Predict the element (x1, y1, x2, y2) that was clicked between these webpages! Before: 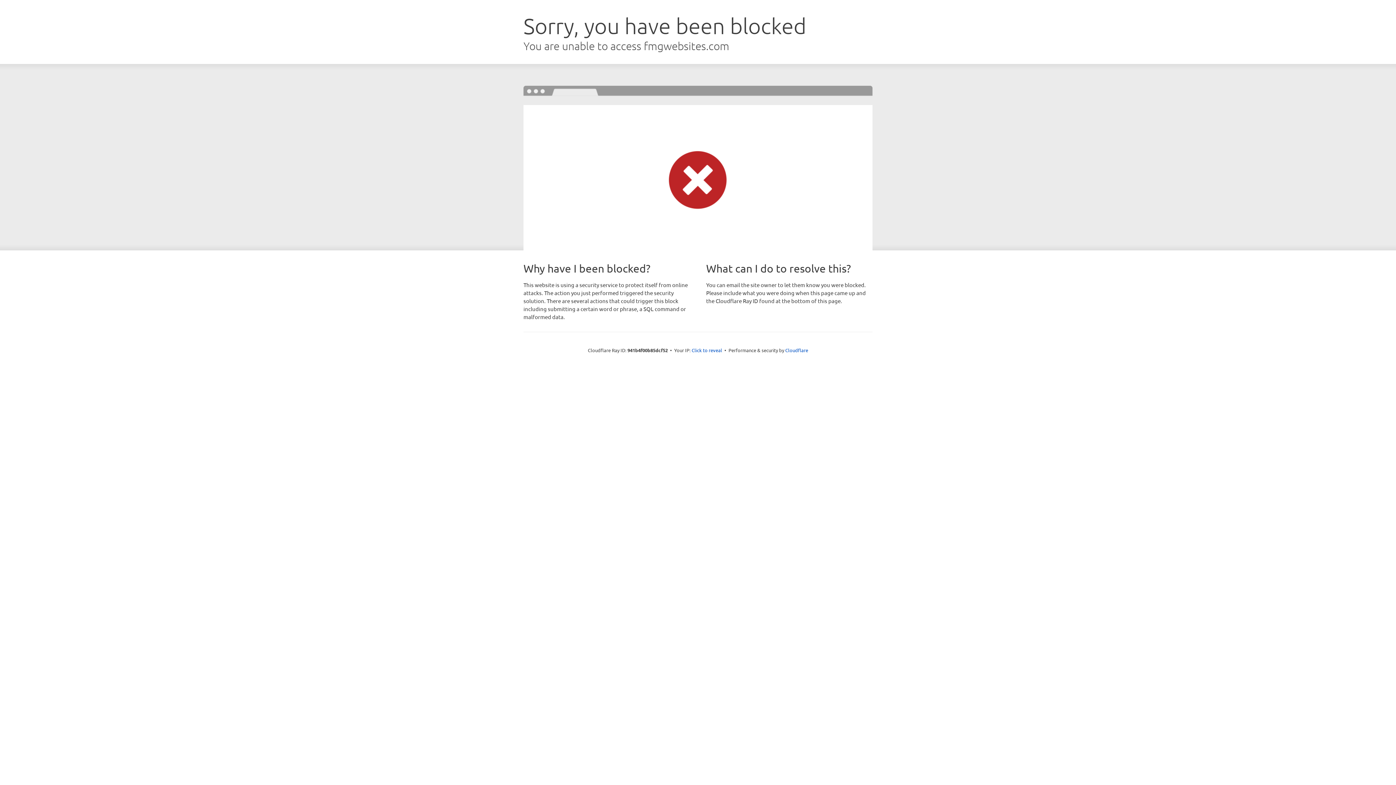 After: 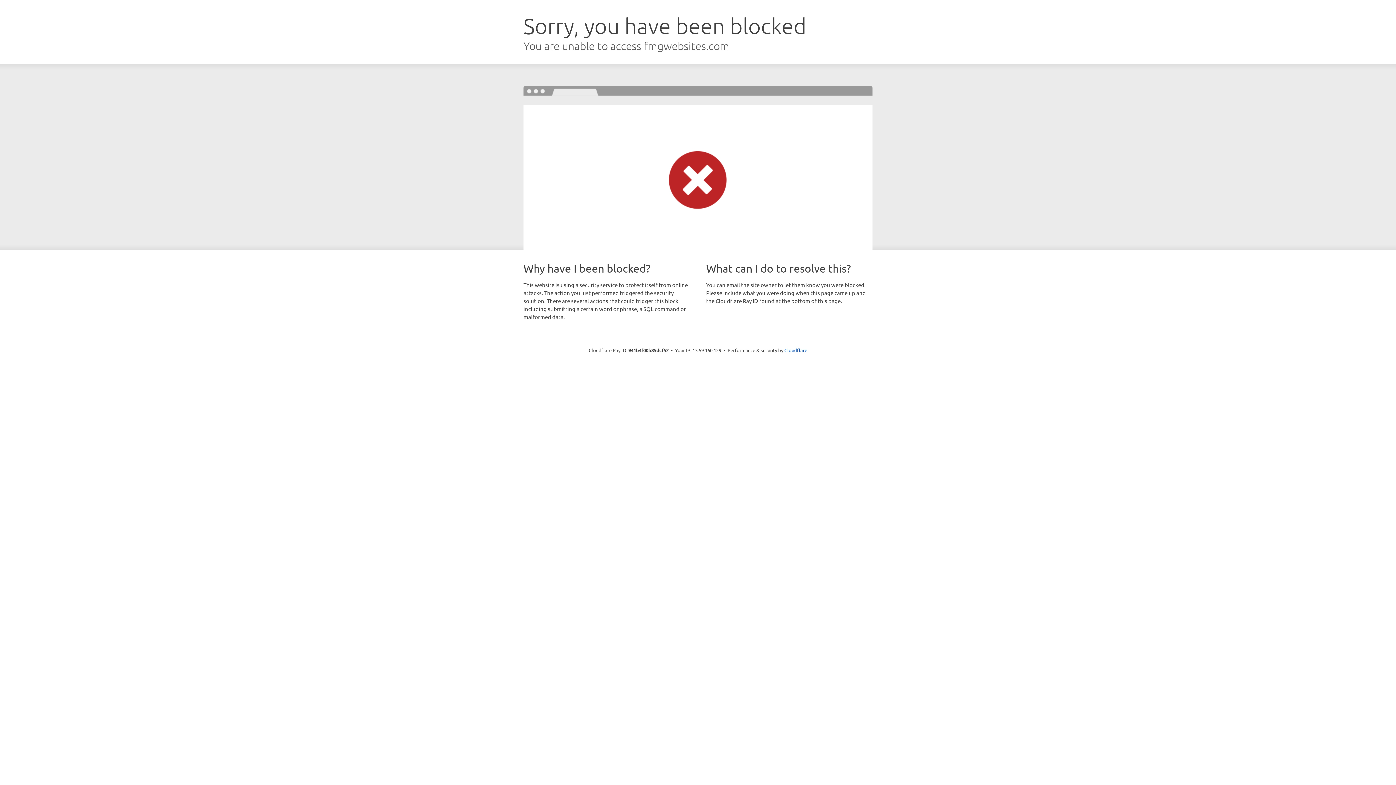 Action: label: Click to reveal bbox: (691, 346, 722, 353)